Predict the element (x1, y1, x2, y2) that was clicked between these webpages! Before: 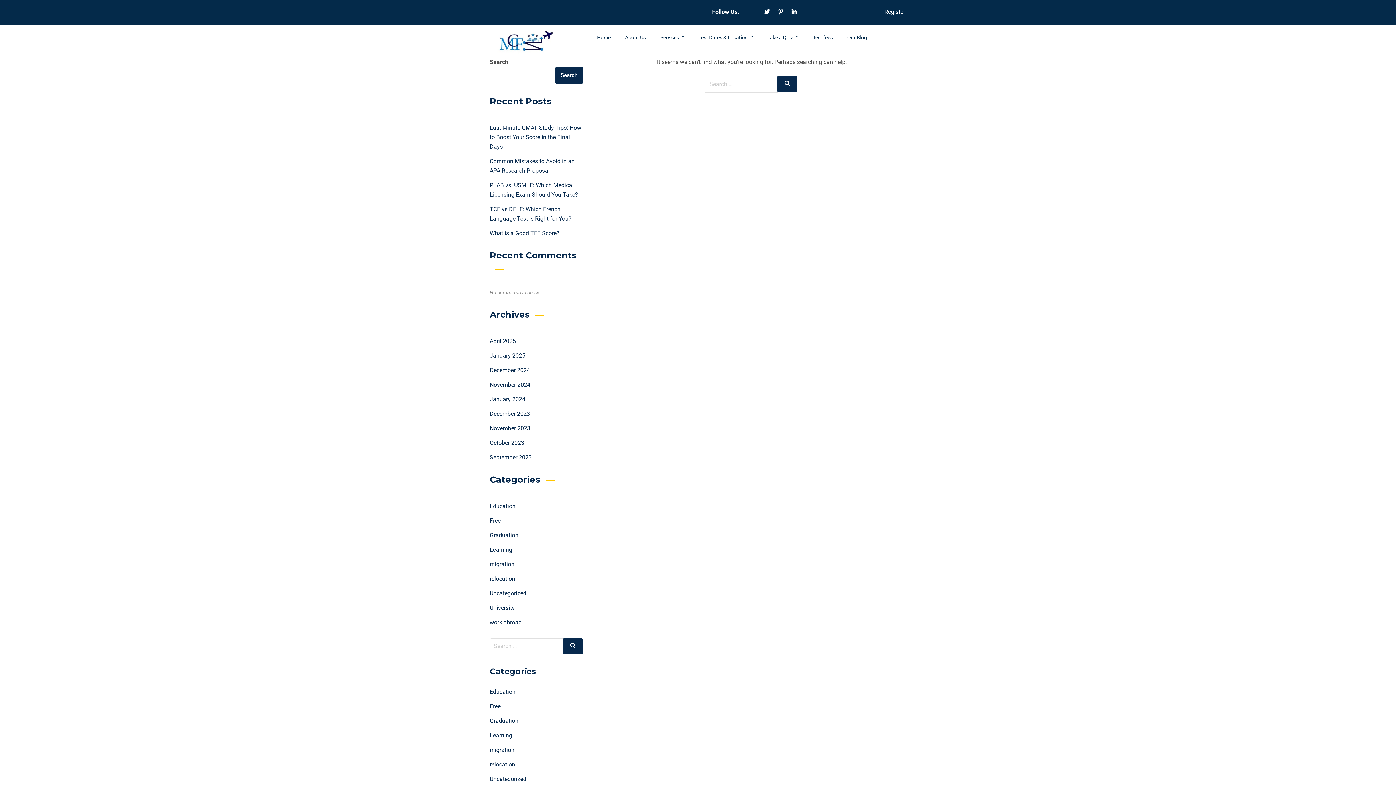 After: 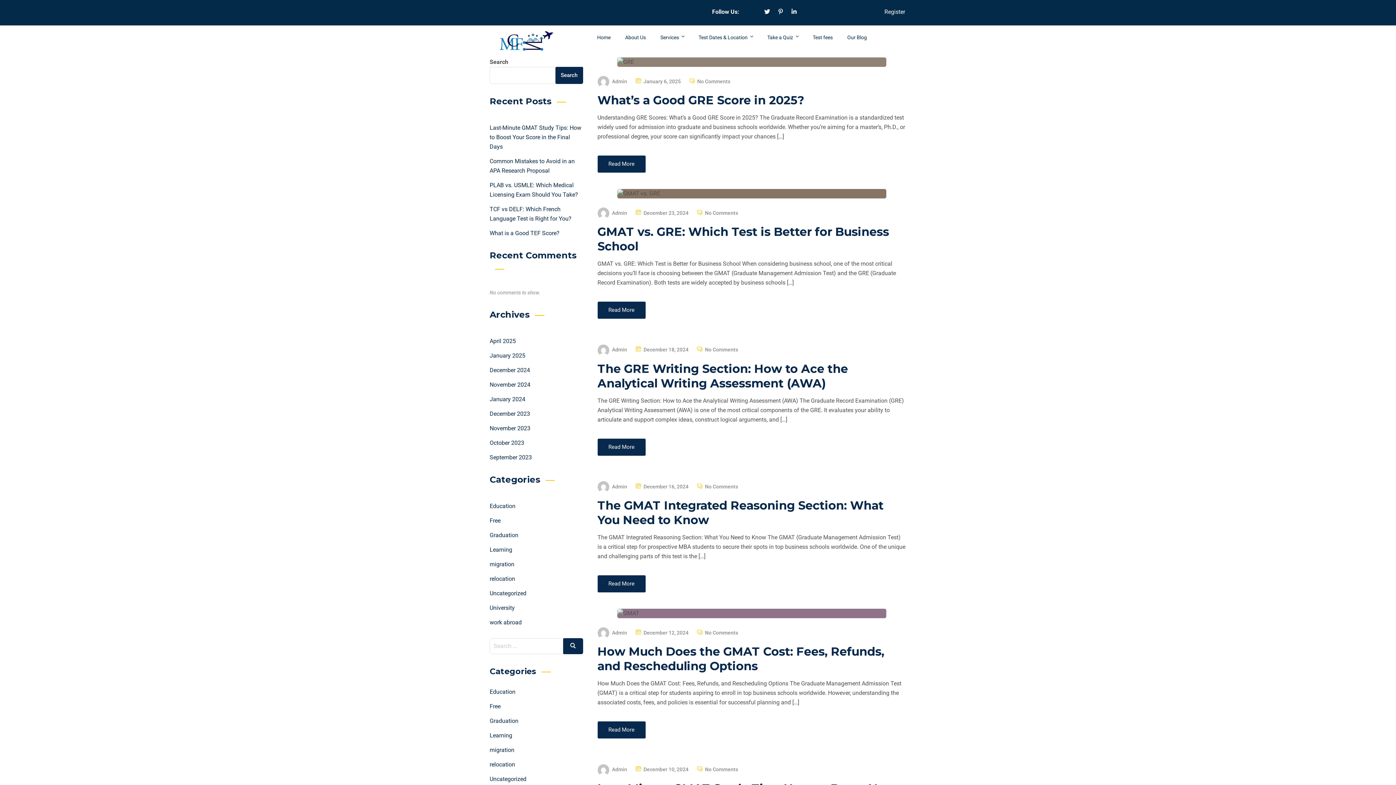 Action: label: Graduation bbox: (489, 531, 518, 538)